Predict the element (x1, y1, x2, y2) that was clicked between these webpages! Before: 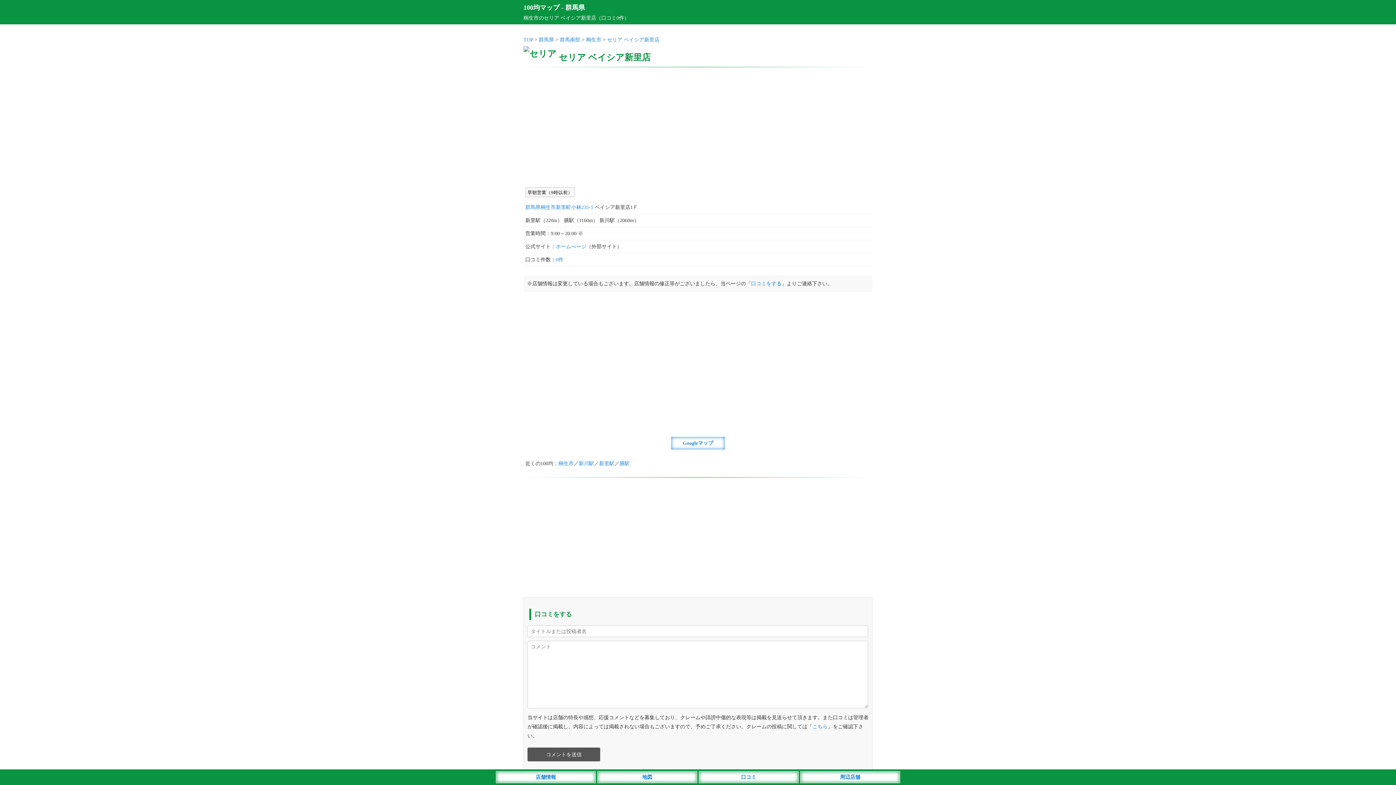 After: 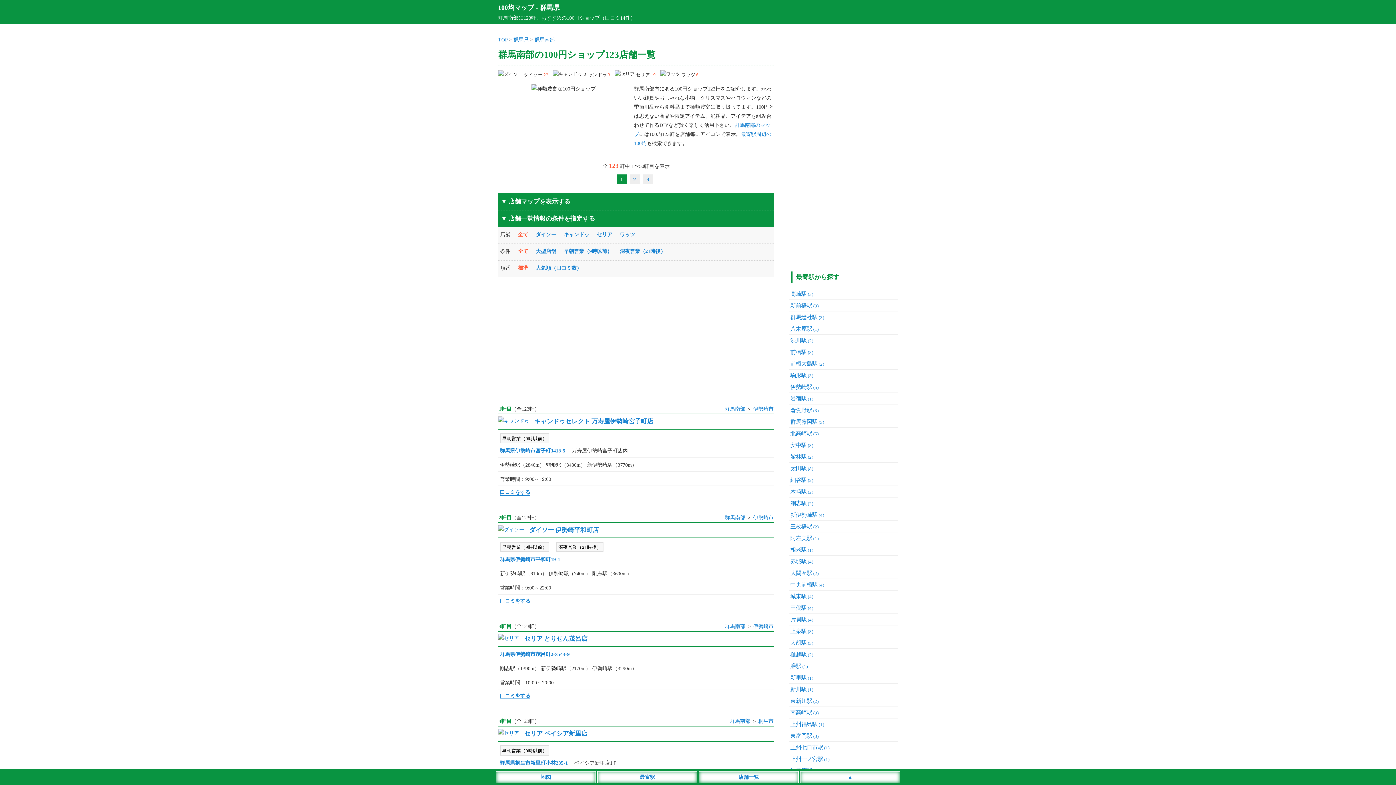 Action: bbox: (560, 37, 580, 42) label: 群馬南部